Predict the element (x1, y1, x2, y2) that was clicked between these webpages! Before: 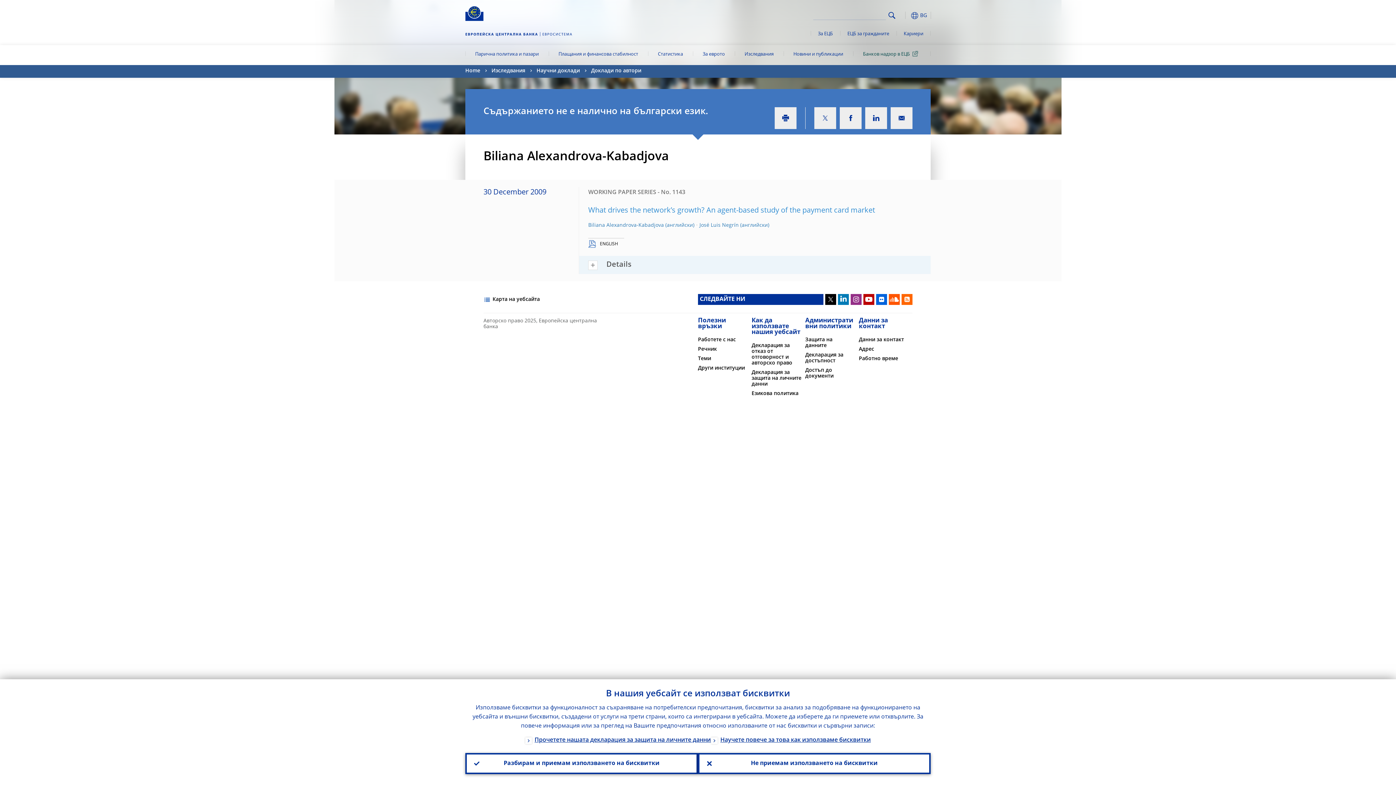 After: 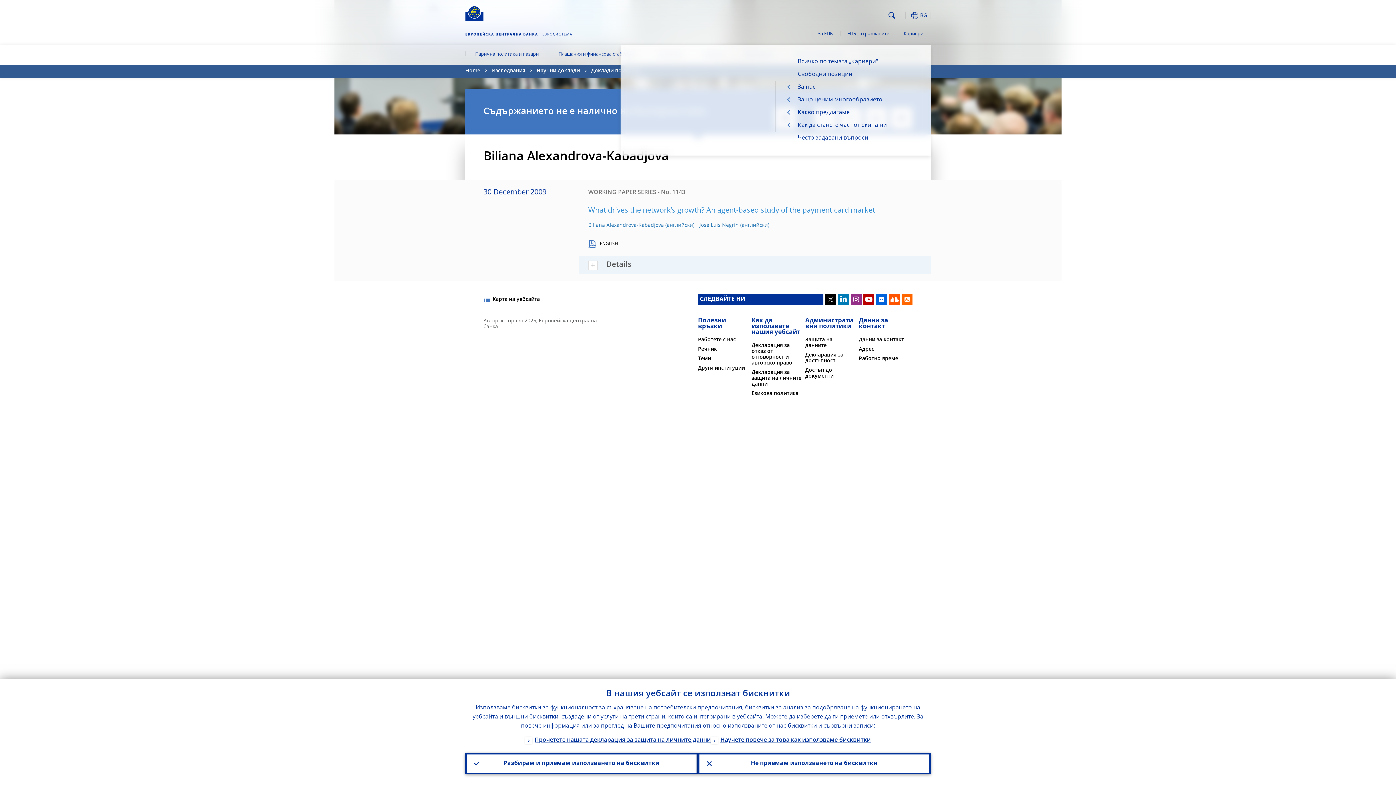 Action: bbox: (896, 24, 930, 44) label: Кариери